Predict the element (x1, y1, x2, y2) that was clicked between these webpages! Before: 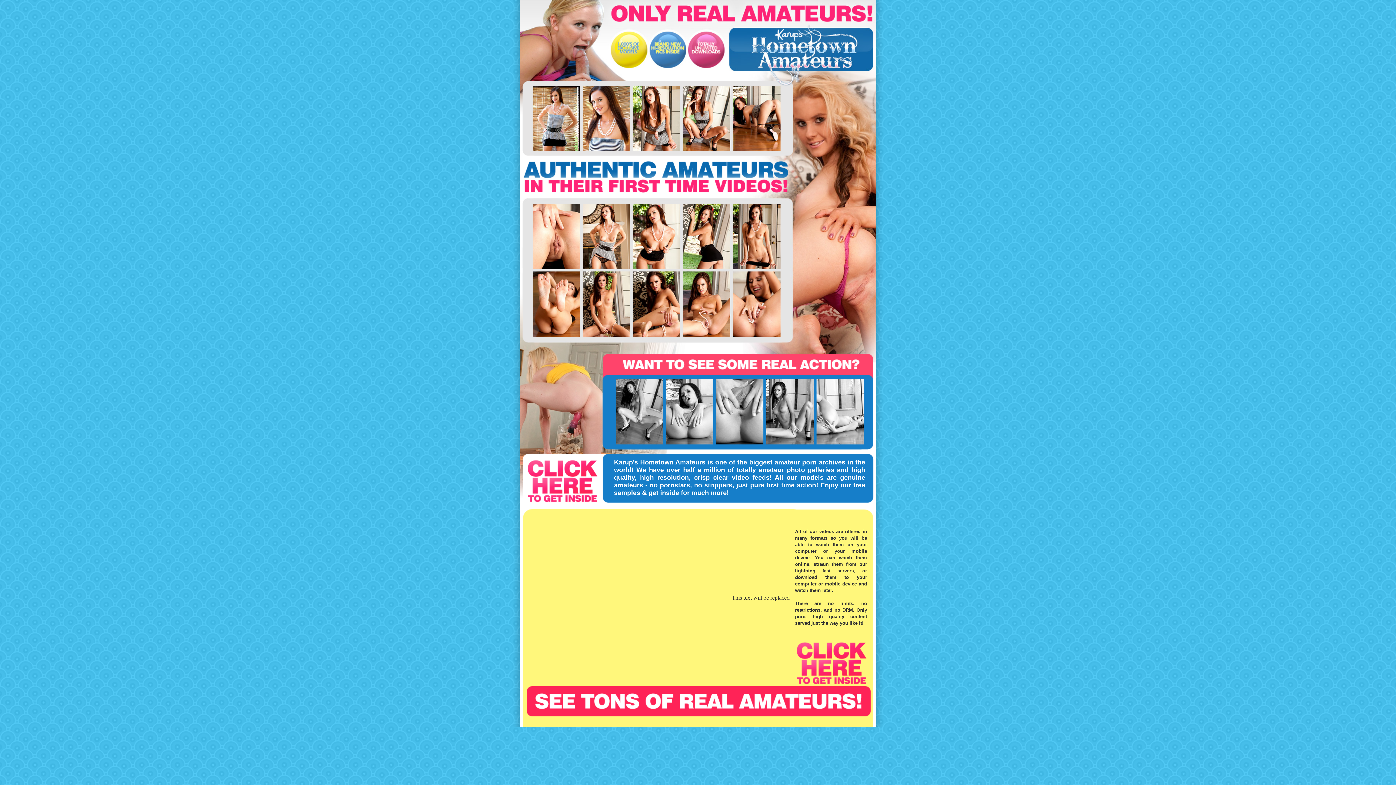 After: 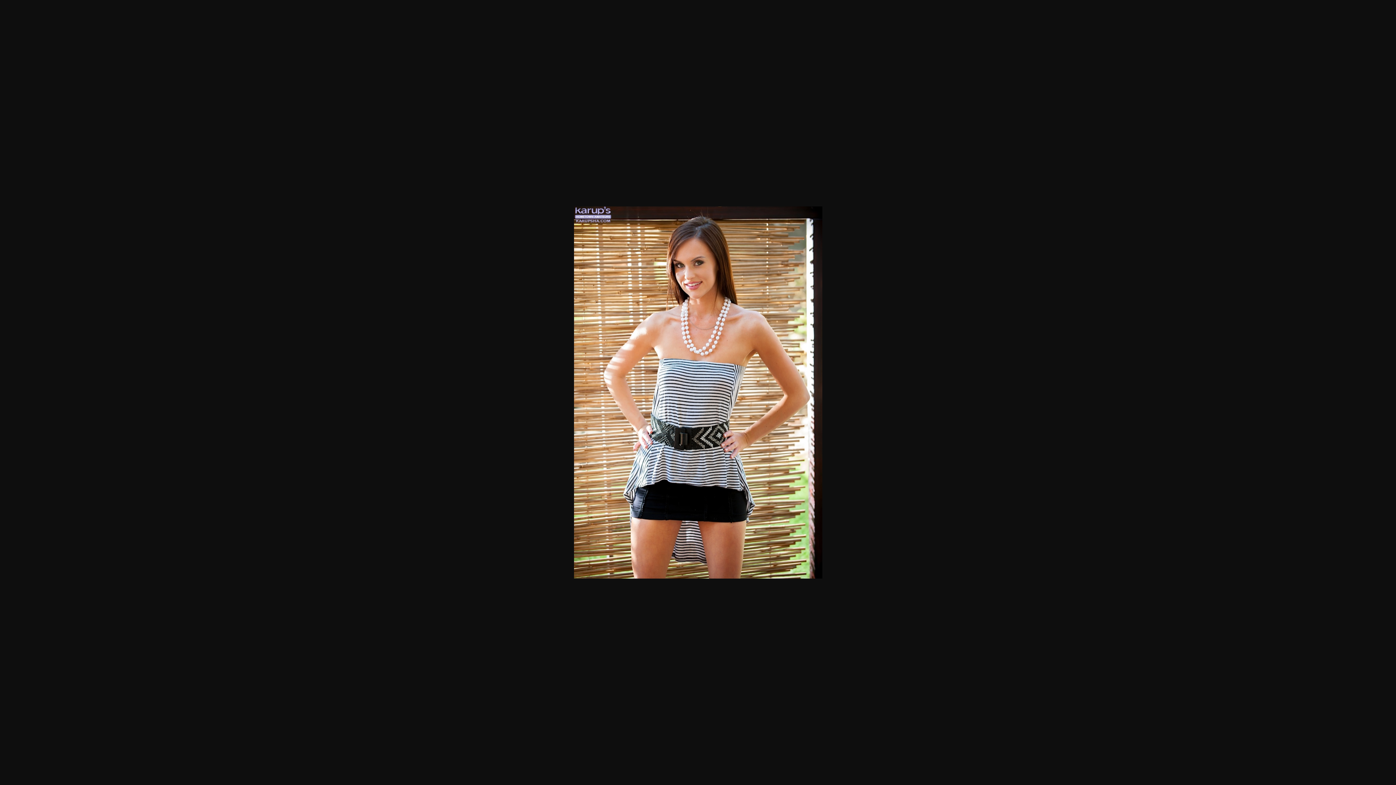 Action: bbox: (532, 146, 580, 152)